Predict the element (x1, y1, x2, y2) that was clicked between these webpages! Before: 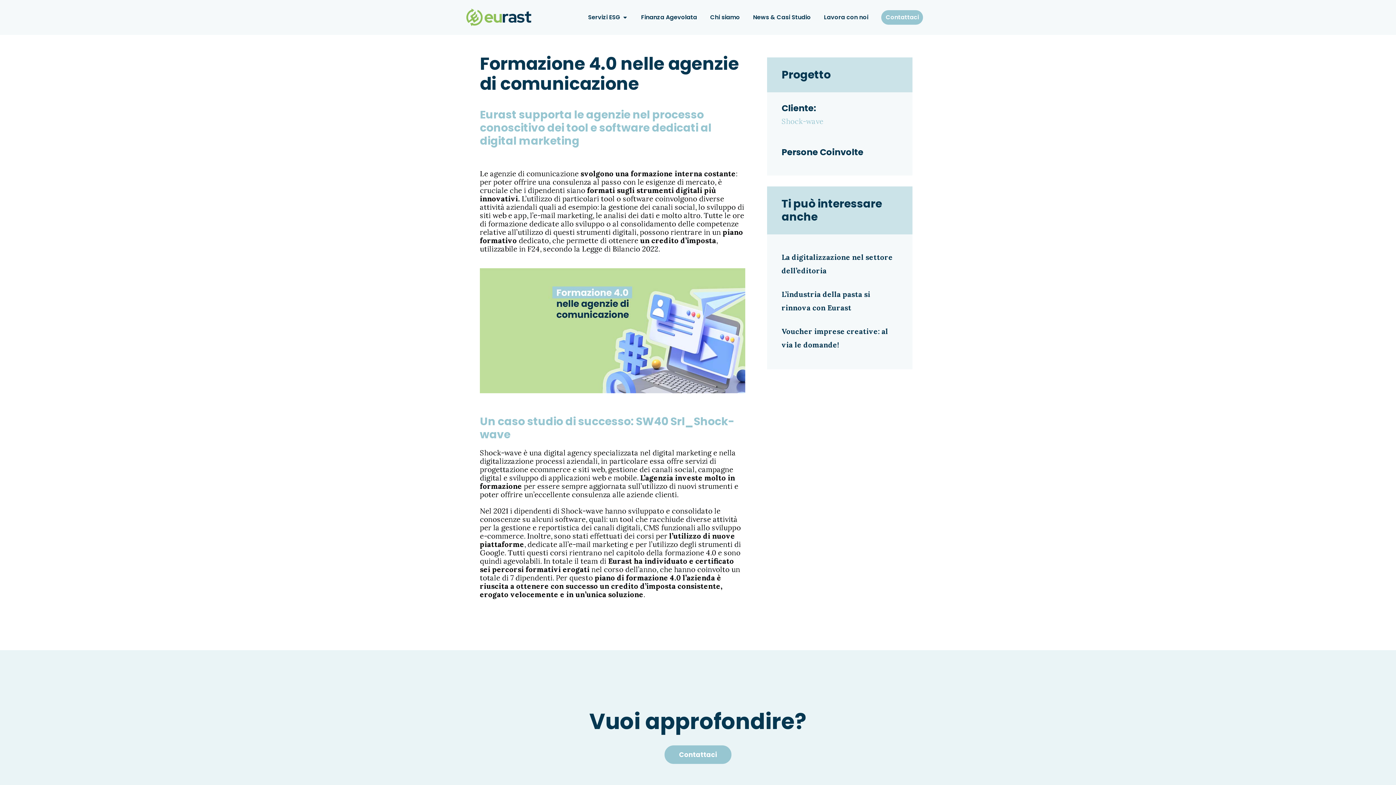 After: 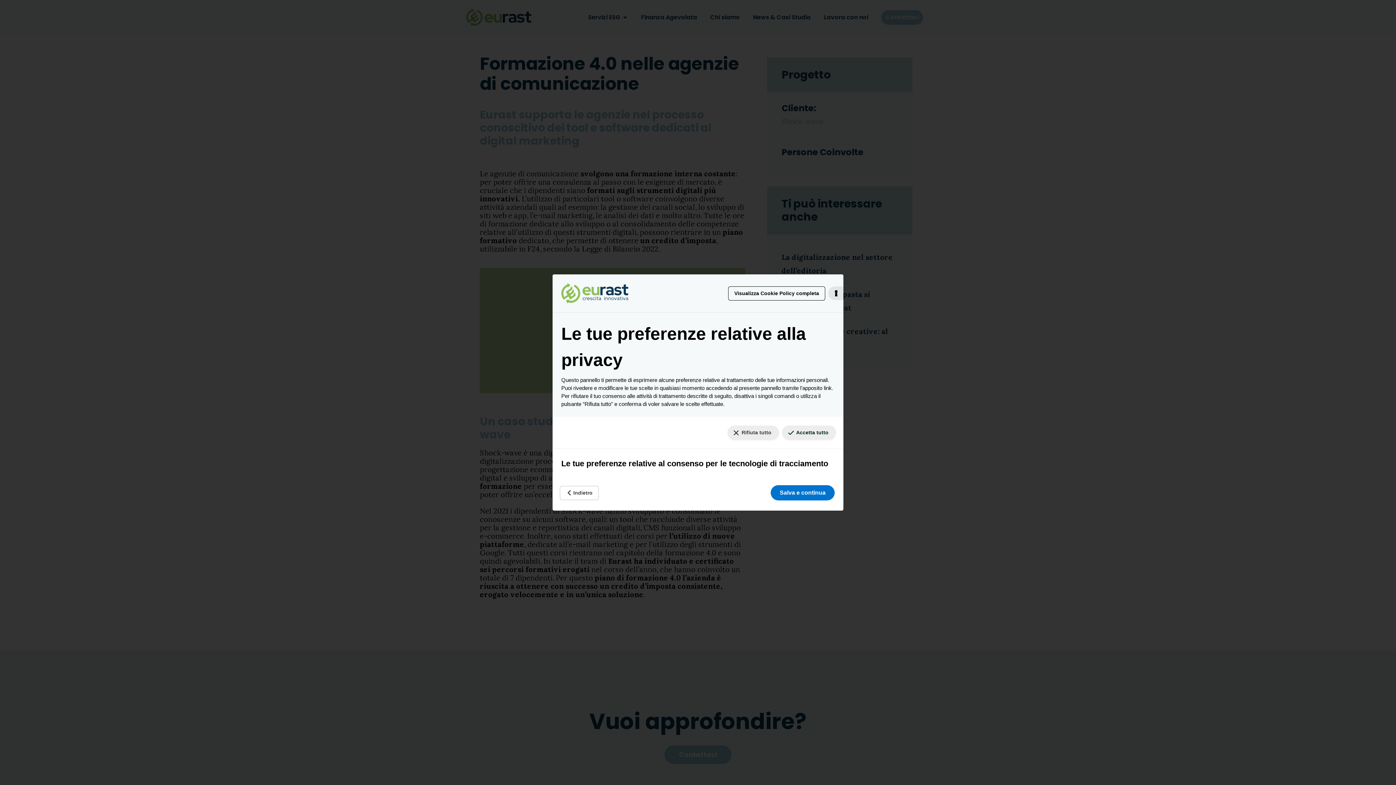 Action: label: Le tue preferenze relative al consenso per le tecnologie di tracciamento bbox: (1366, 583, 1396, 594)